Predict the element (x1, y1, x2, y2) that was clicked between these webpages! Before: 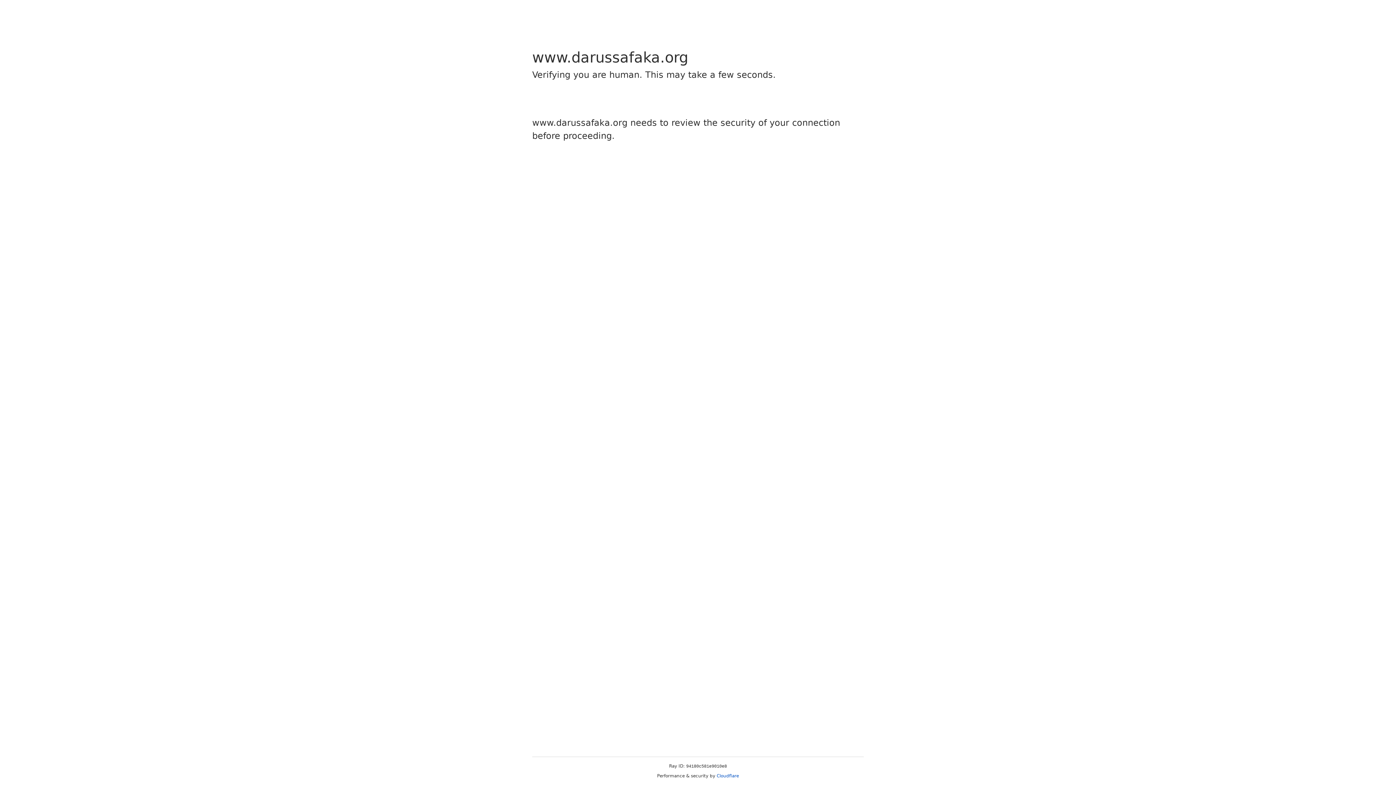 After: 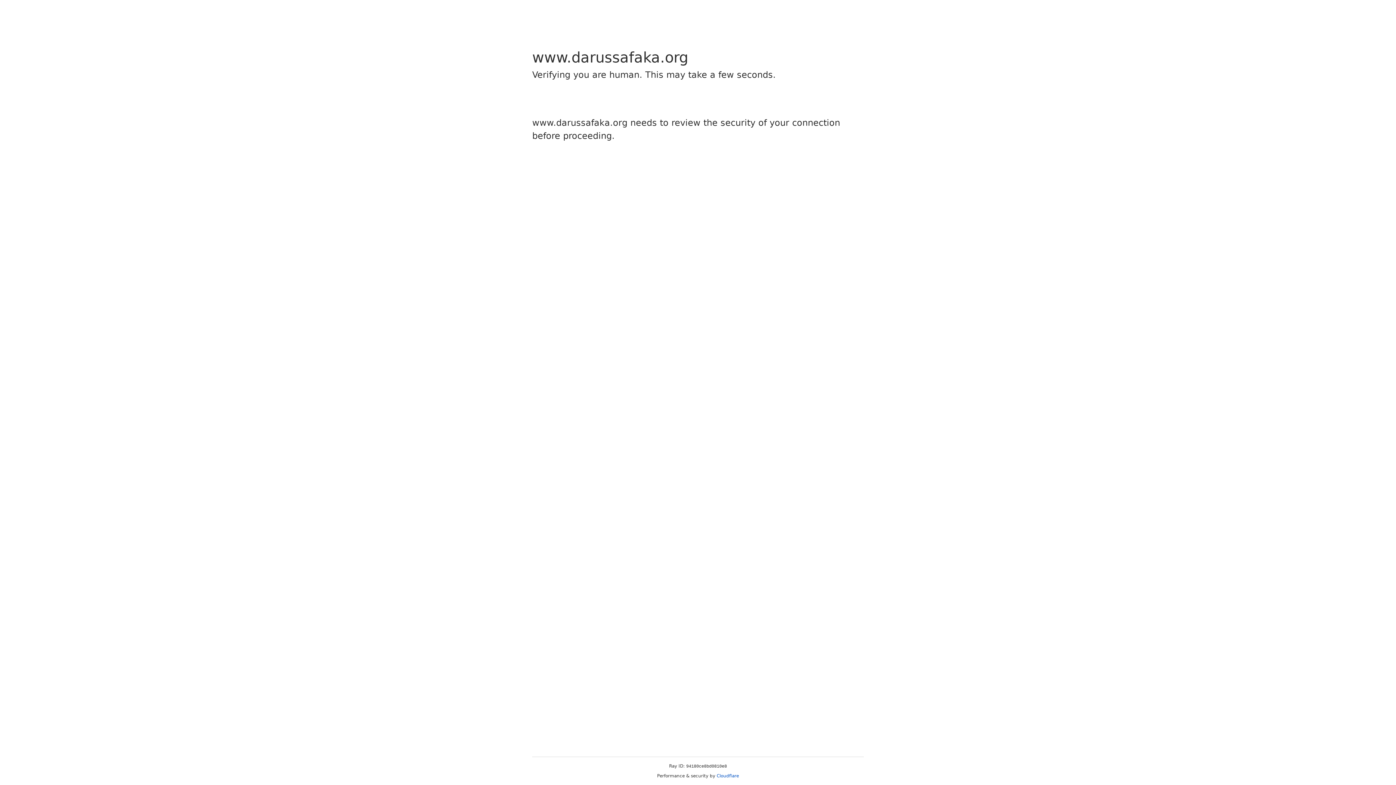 Action: label: Cloudflare bbox: (716, 773, 739, 778)